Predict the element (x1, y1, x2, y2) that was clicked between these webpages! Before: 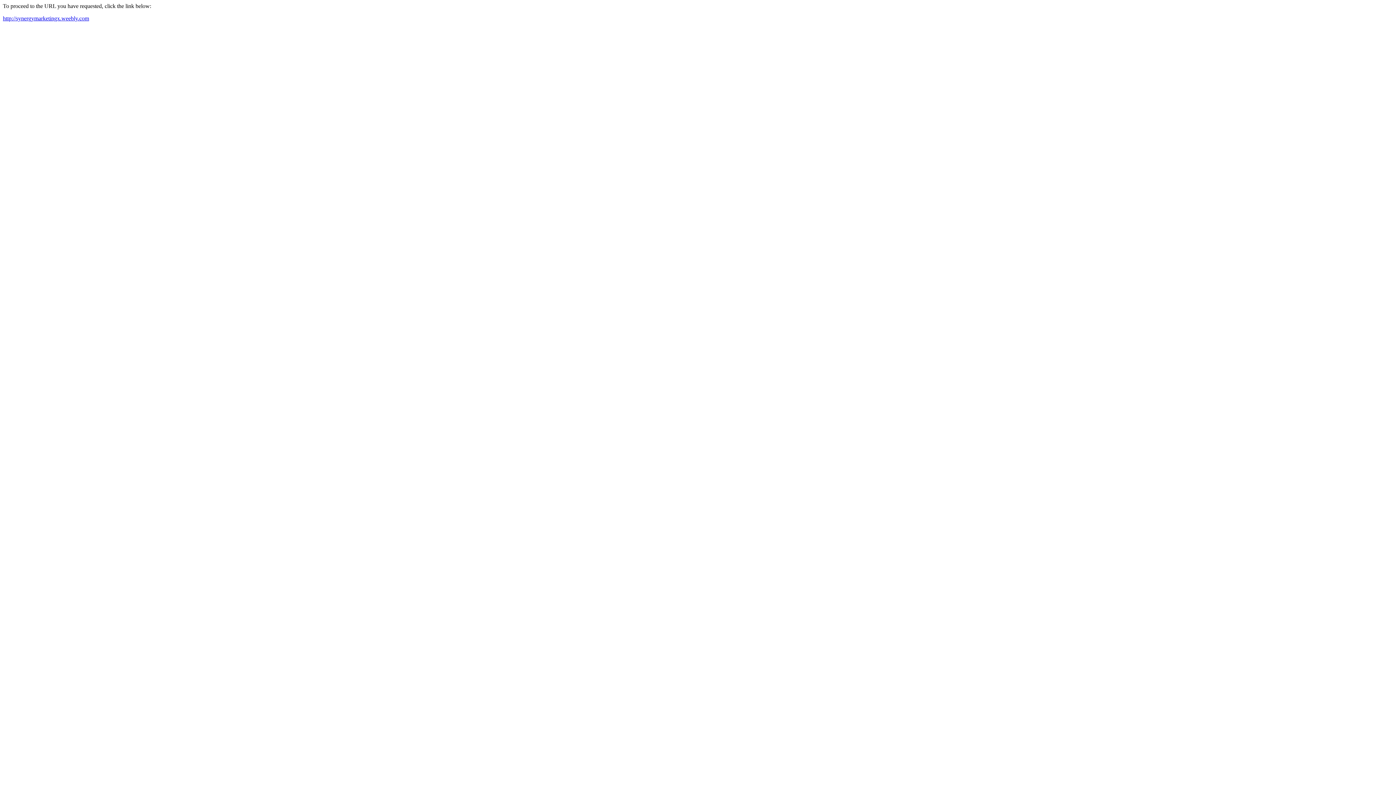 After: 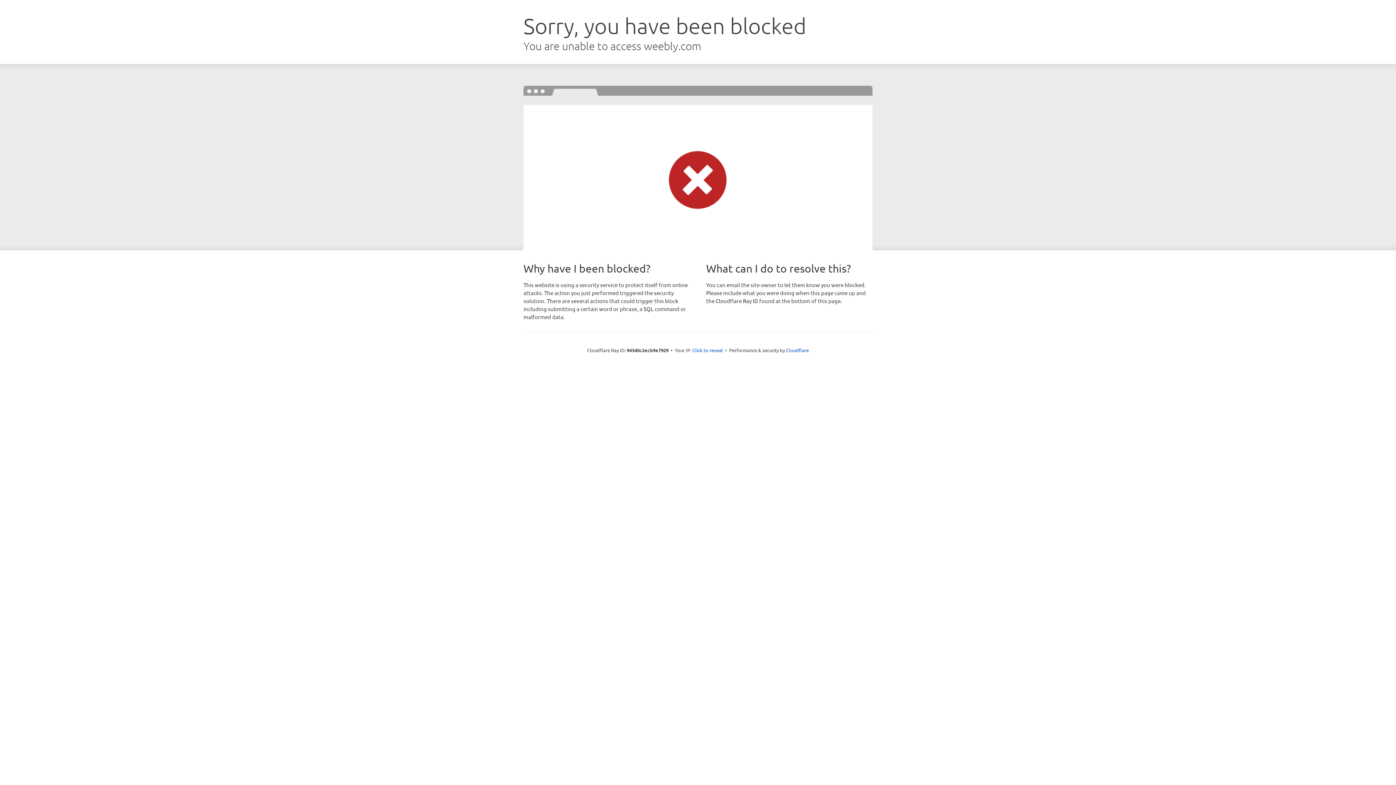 Action: bbox: (2, 15, 89, 21) label: http://synergymarketingx.weebly.com